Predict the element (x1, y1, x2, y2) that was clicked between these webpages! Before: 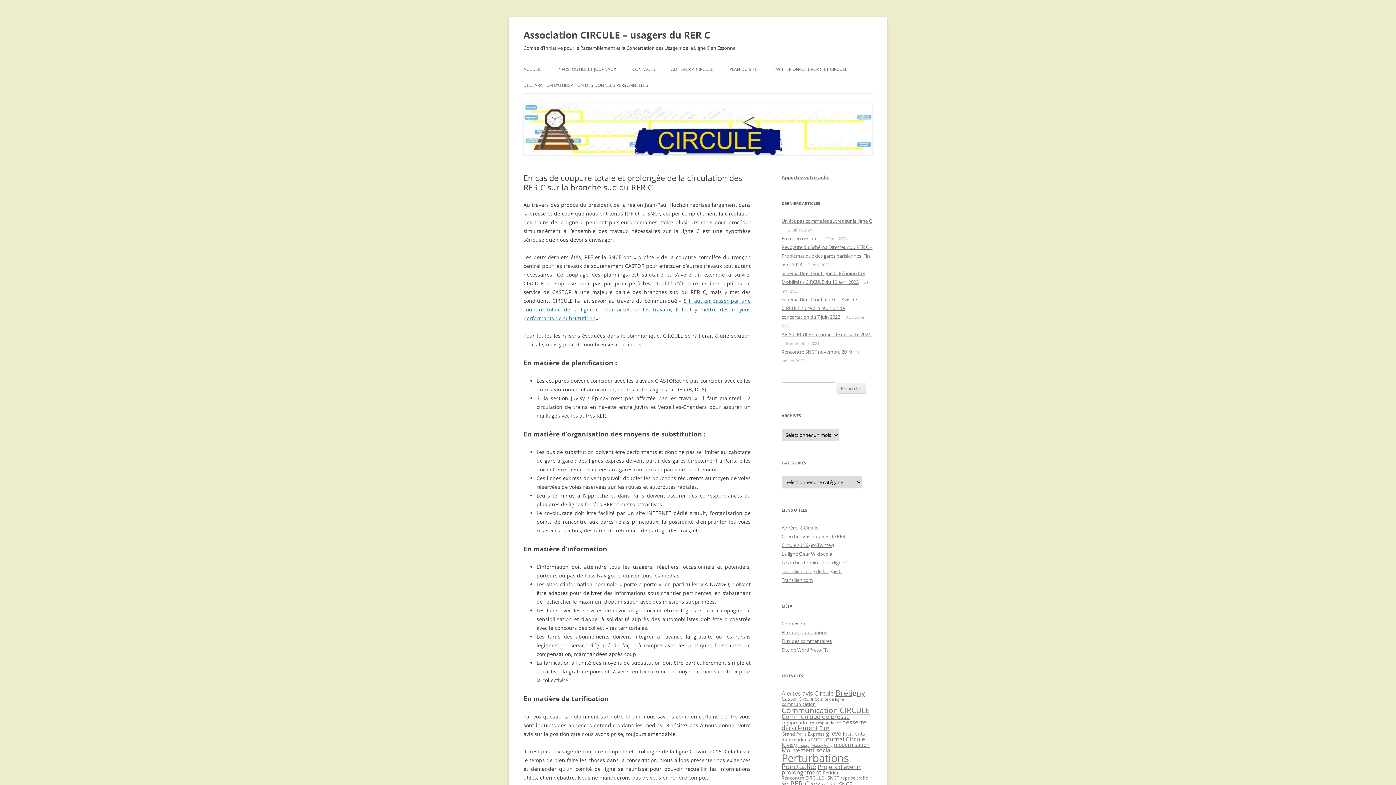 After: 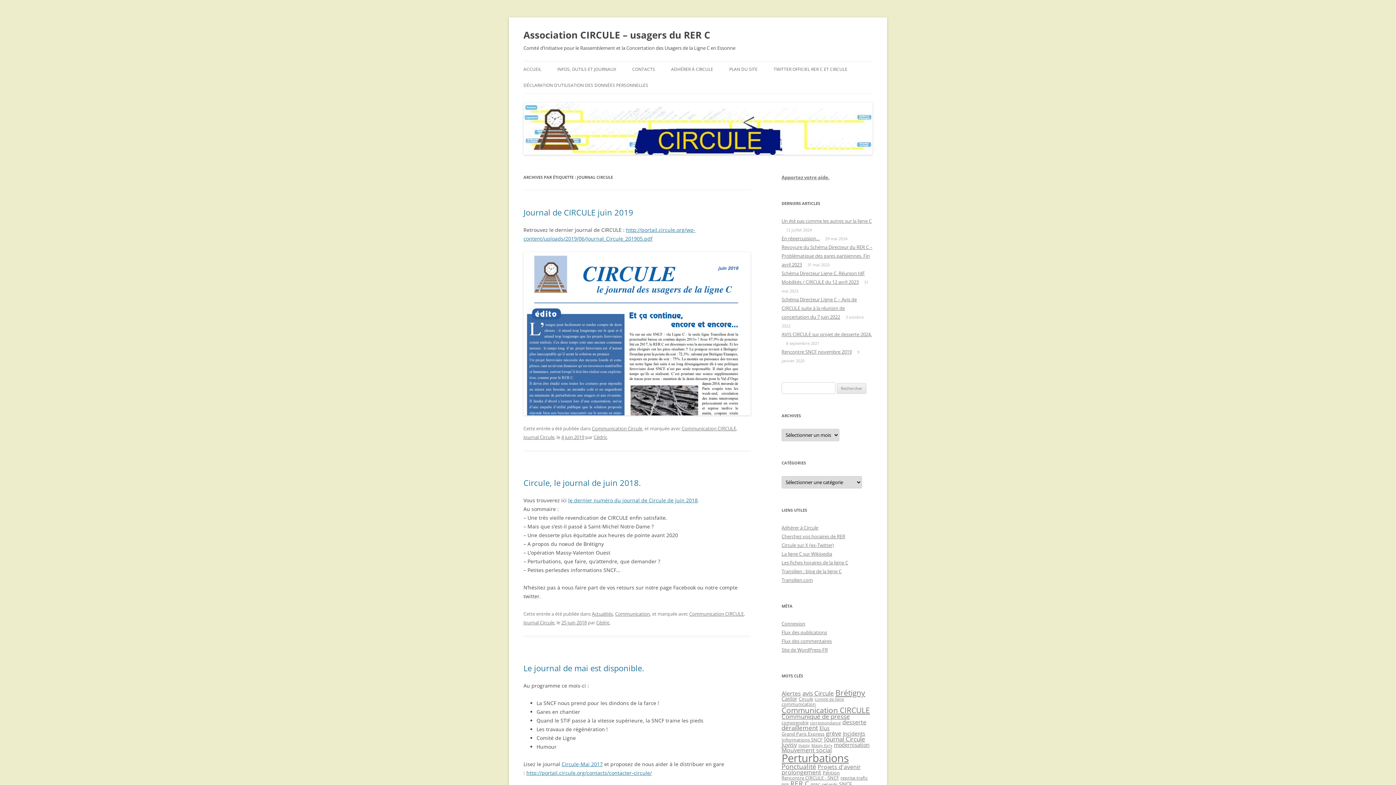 Action: label: Journal Circule (6 éléments) bbox: (824, 735, 865, 743)